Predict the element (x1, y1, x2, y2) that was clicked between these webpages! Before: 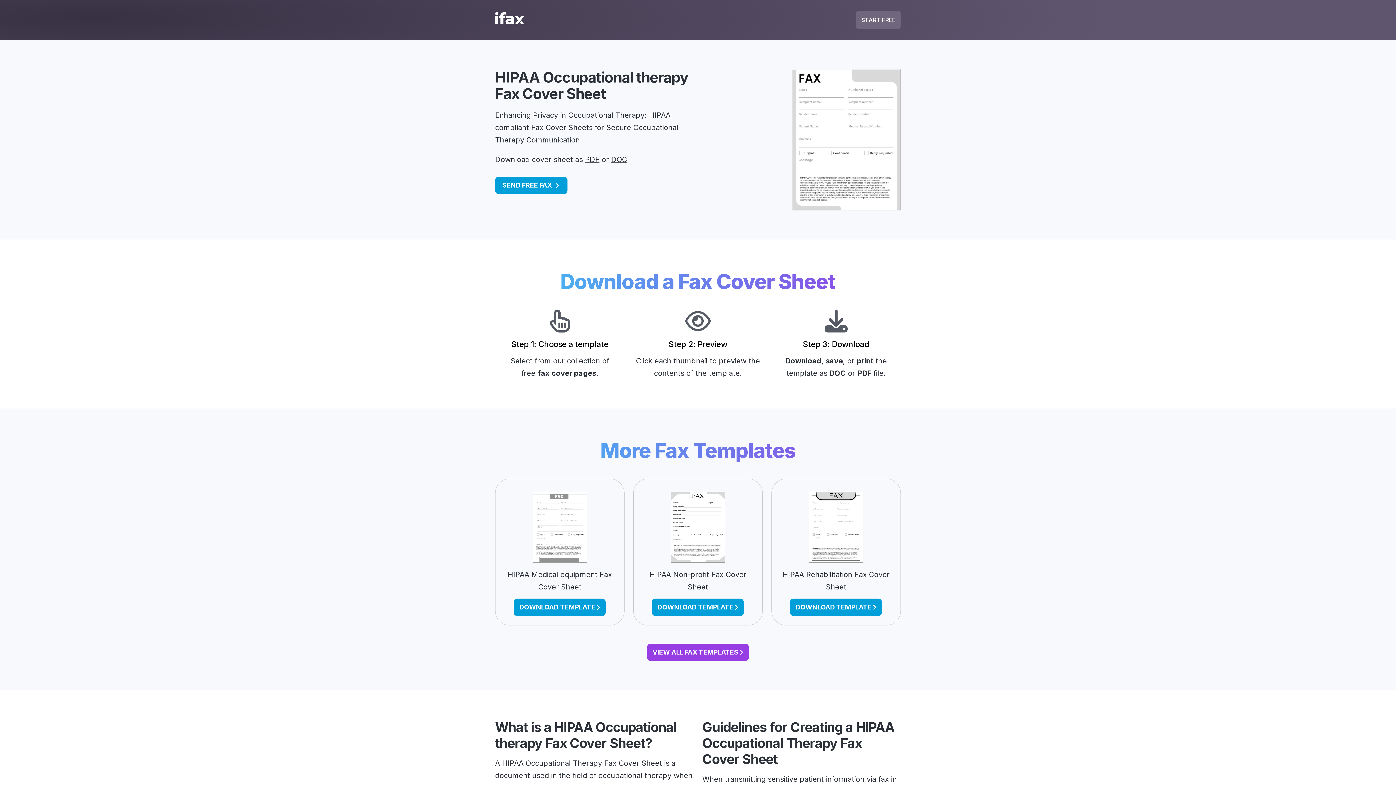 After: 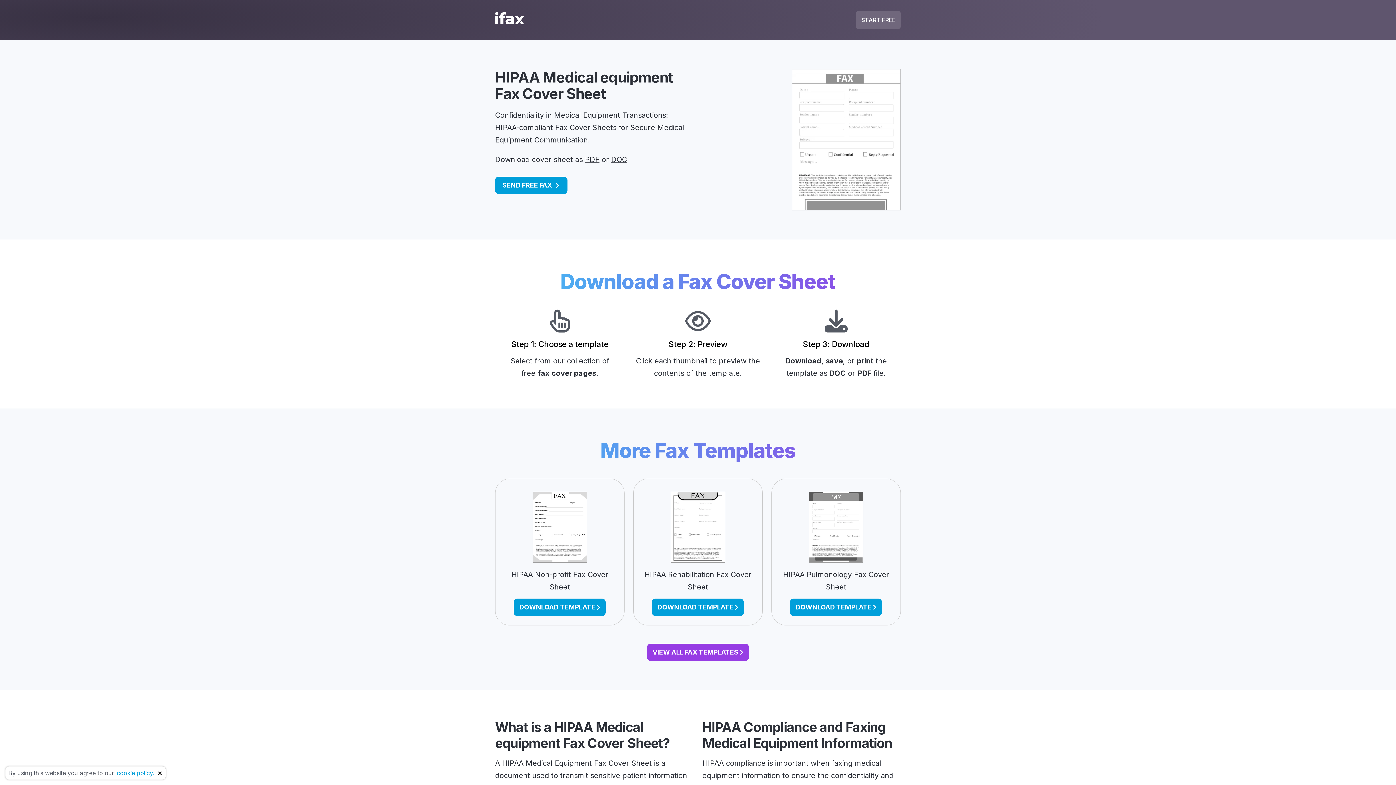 Action: bbox: (504, 492, 615, 593) label: HIPAA Medical equipment Fax Cover Sheet